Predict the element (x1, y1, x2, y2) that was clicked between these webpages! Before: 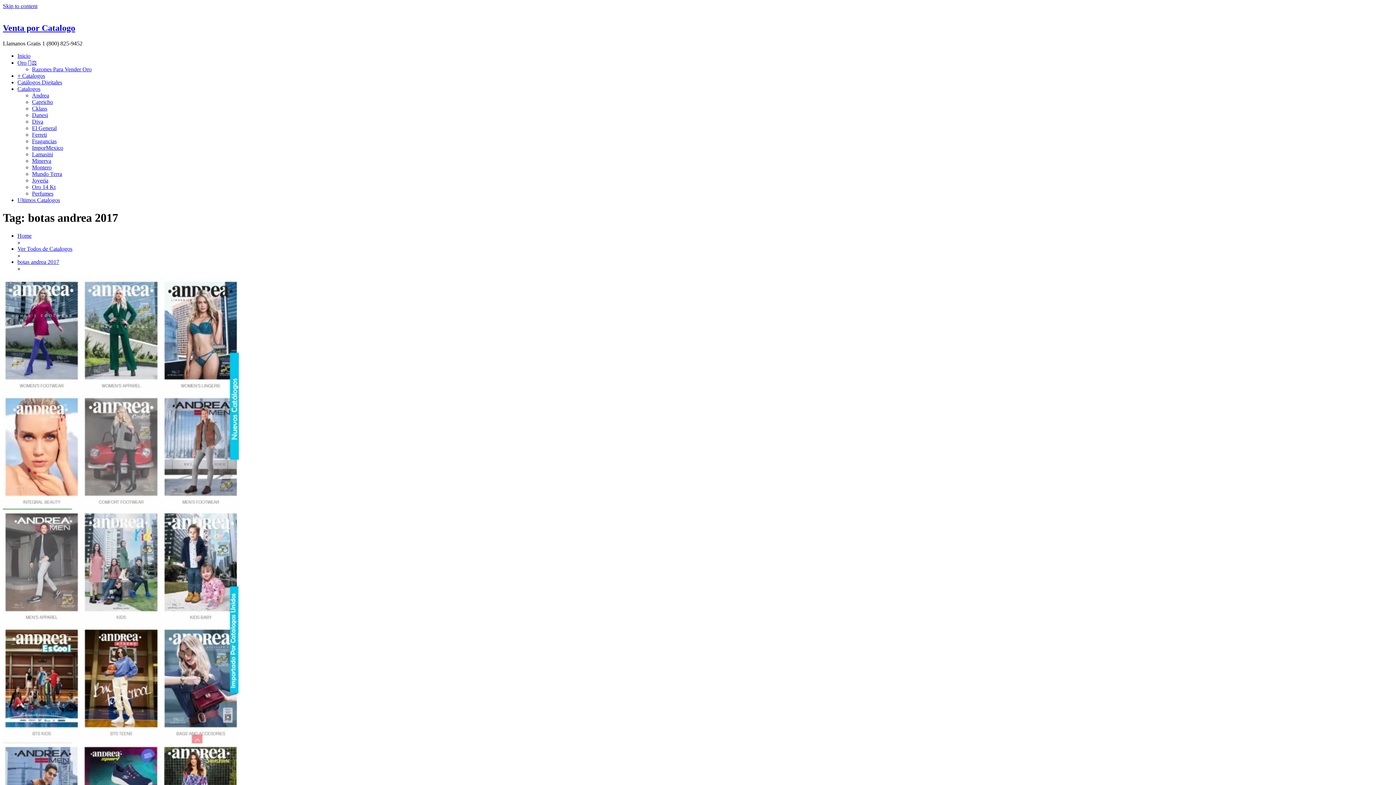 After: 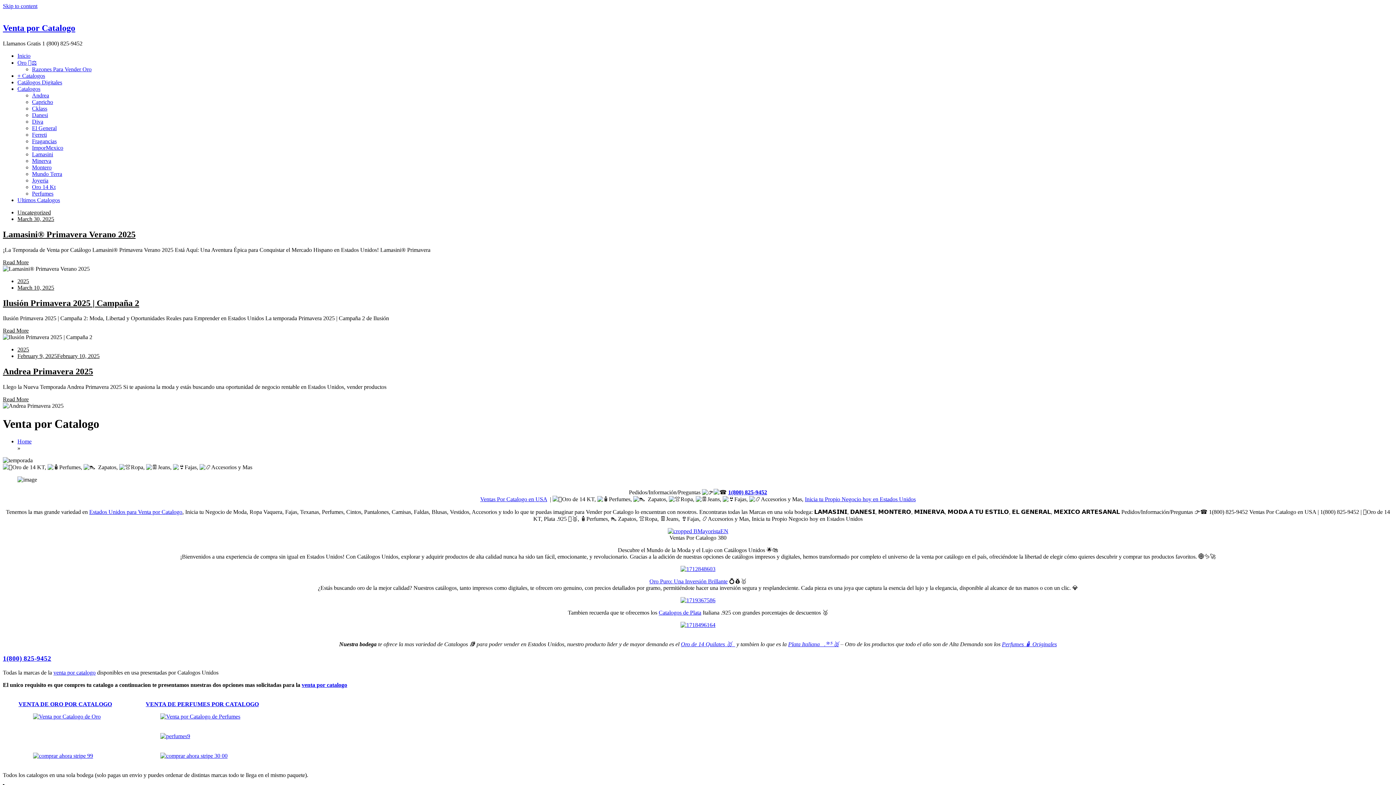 Action: label: Venta por Catalogo bbox: (2, 23, 75, 32)